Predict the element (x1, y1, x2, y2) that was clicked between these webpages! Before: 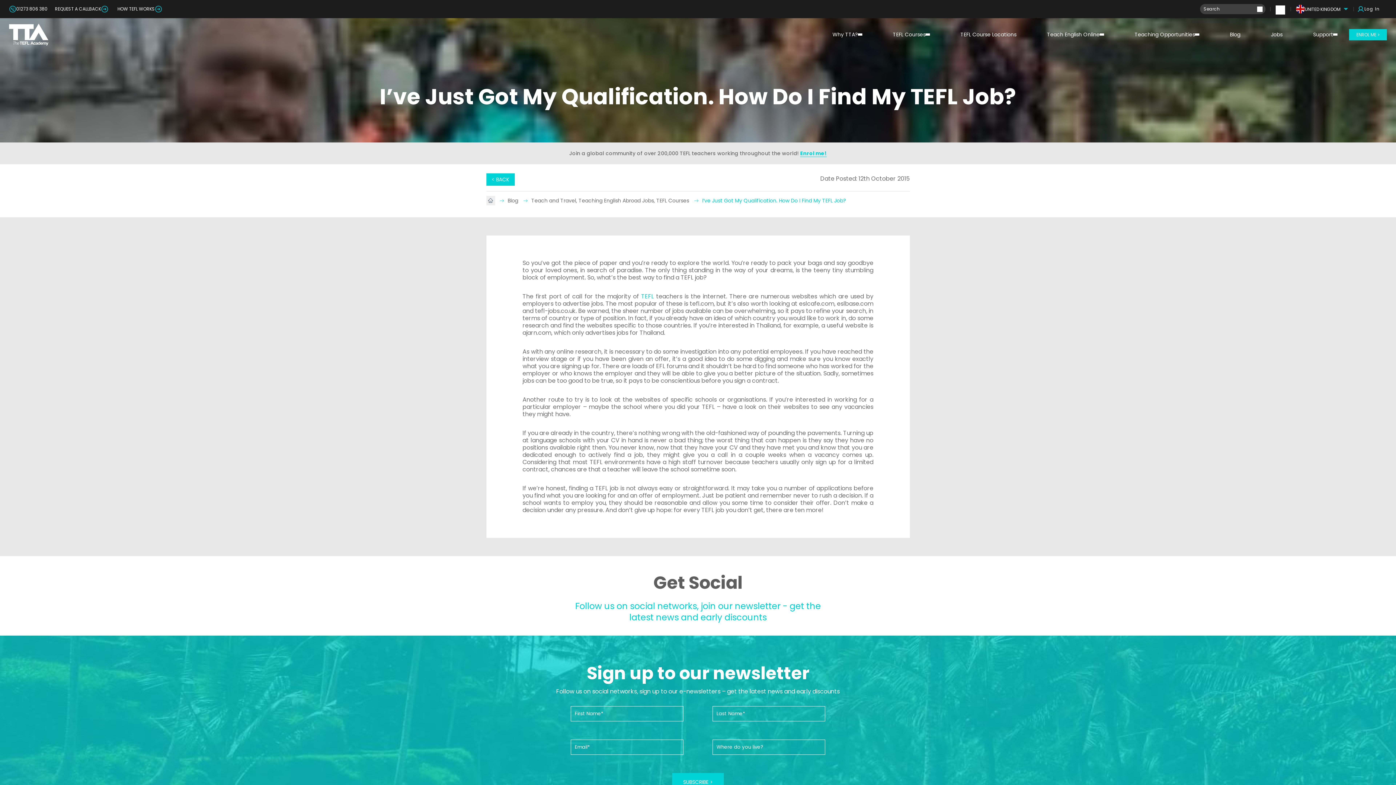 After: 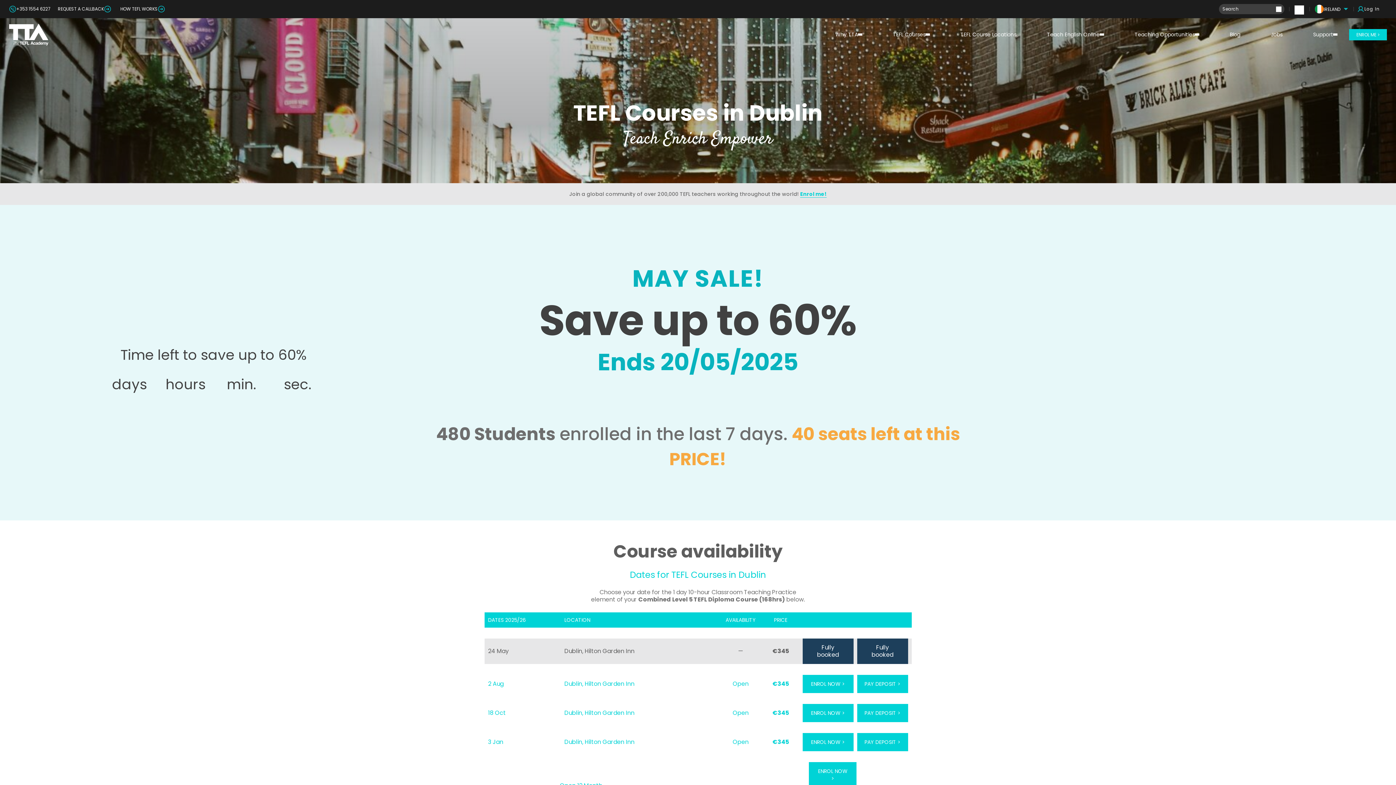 Action: bbox: (641, 292, 654, 300) label: TEFL